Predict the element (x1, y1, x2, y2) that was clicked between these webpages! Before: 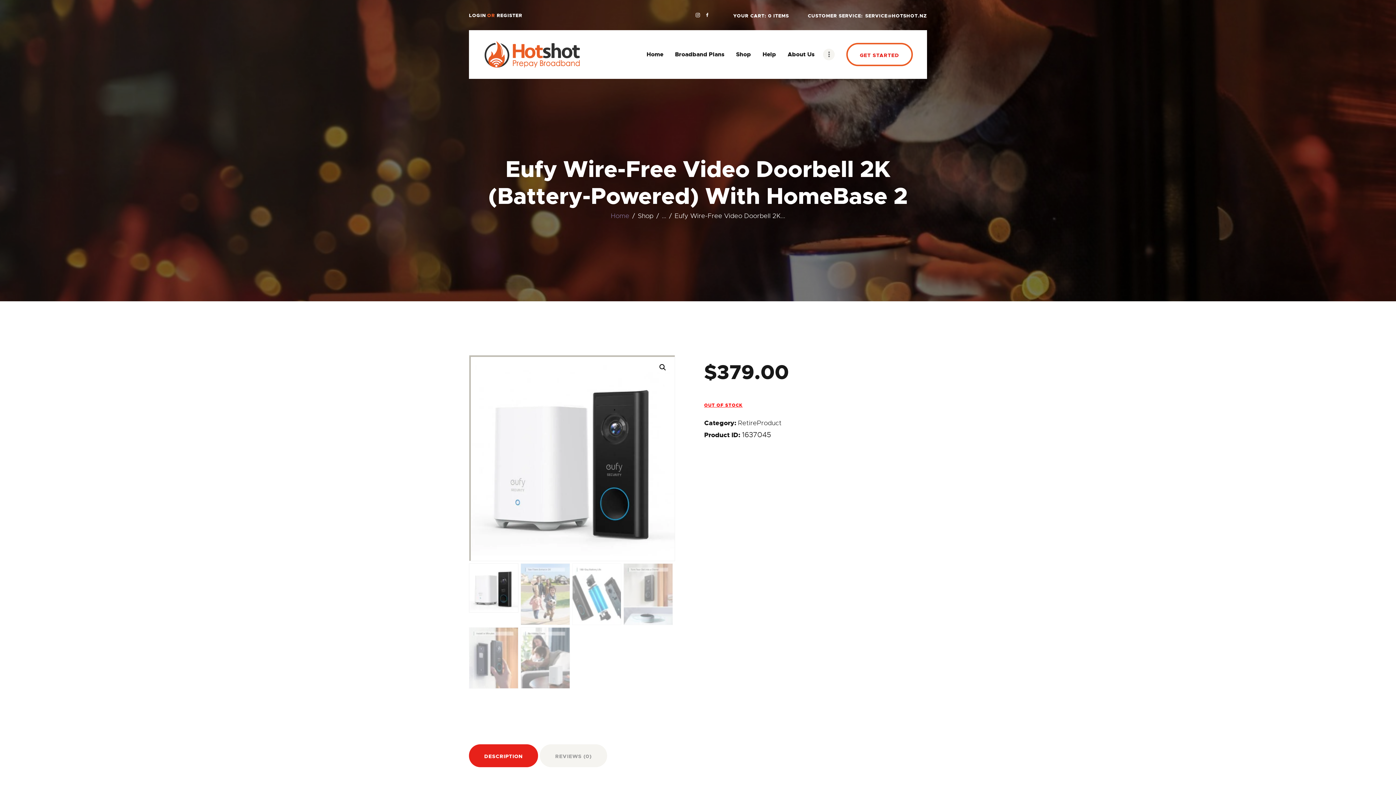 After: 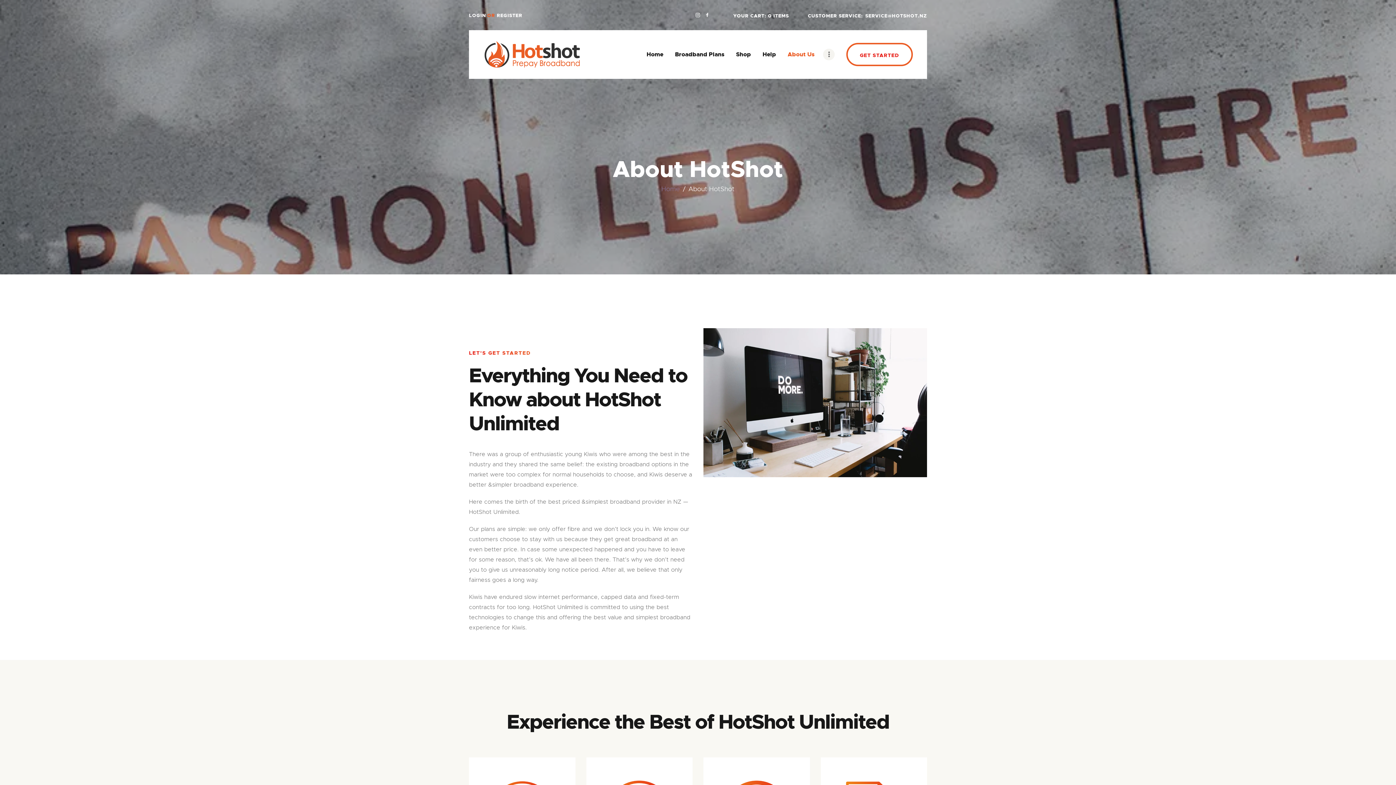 Action: bbox: (782, 42, 820, 66) label: About Us